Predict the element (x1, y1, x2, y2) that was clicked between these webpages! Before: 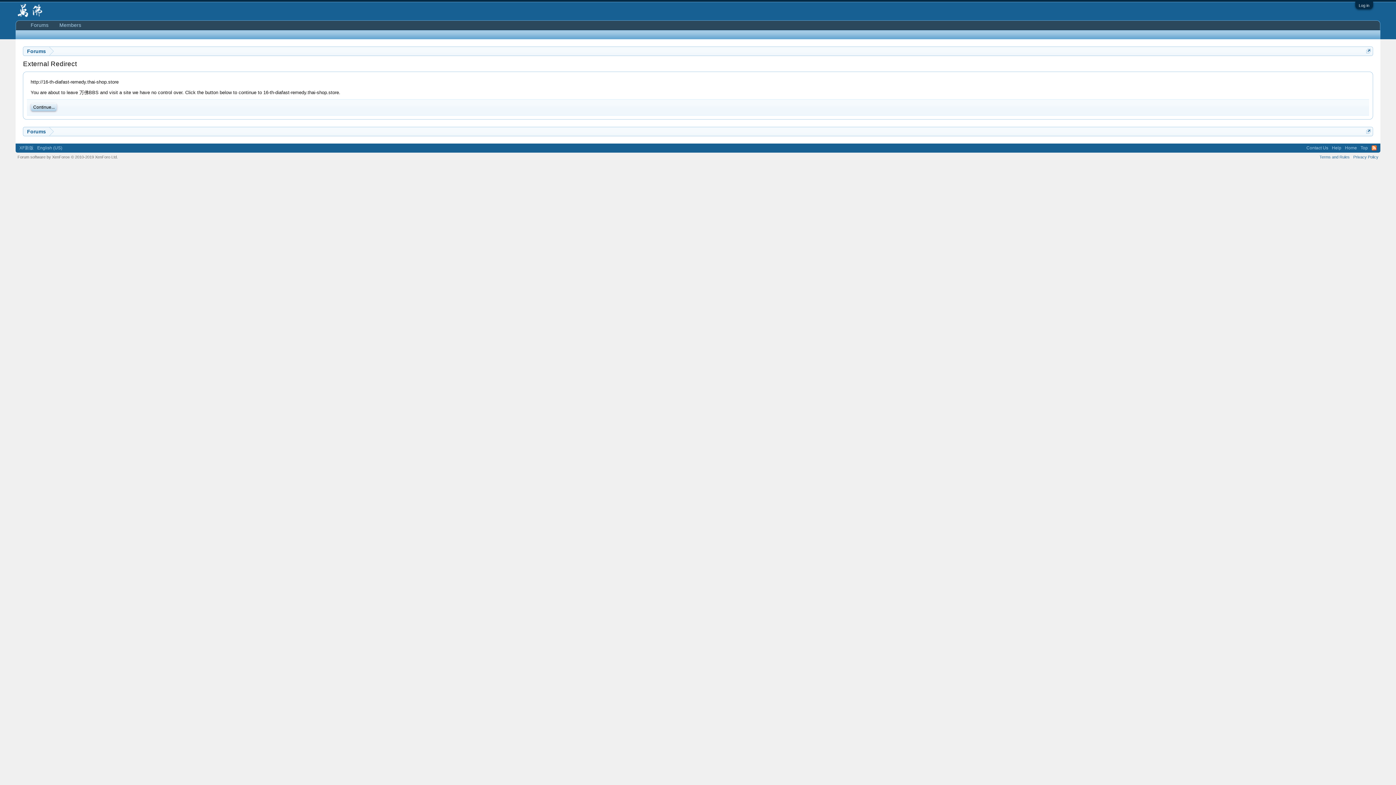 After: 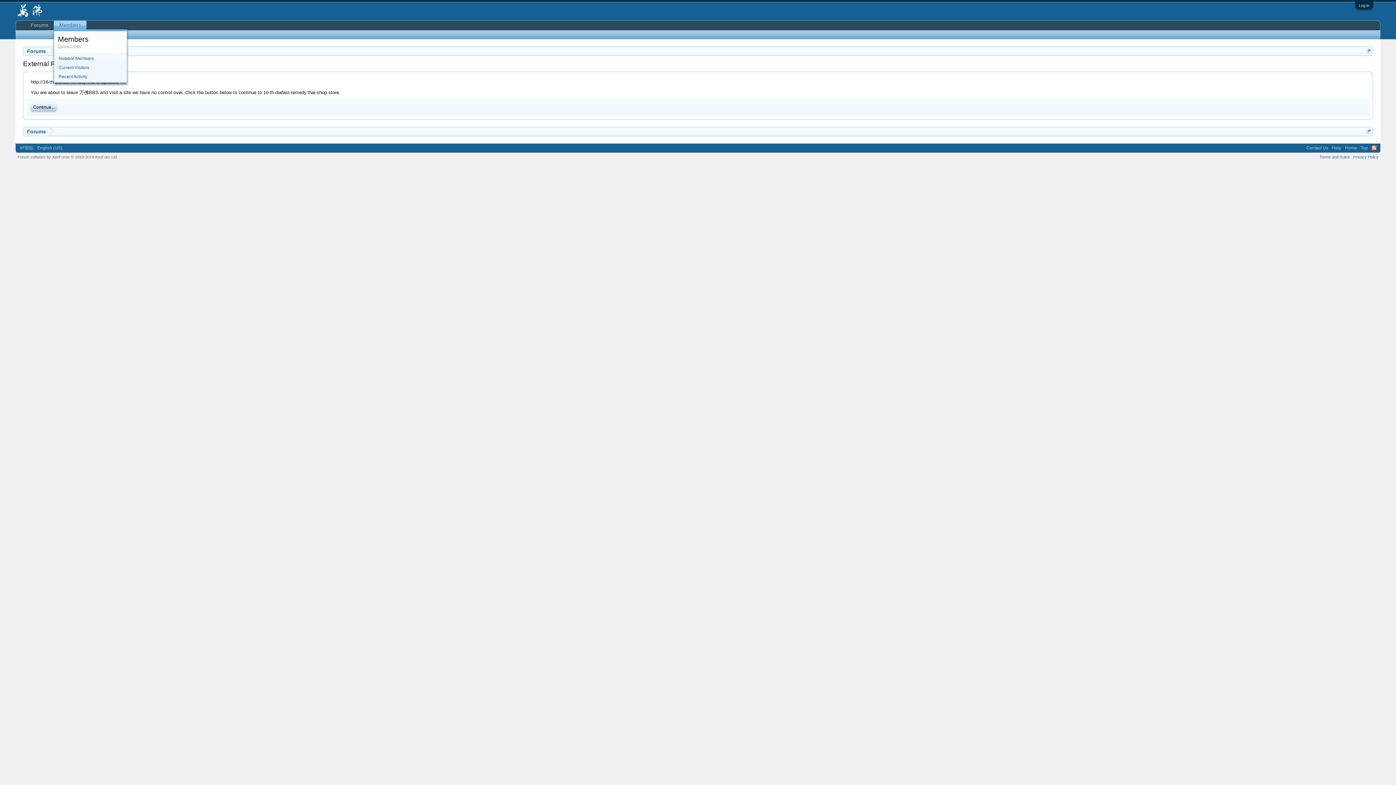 Action: bbox: (81, 20, 86, 29)